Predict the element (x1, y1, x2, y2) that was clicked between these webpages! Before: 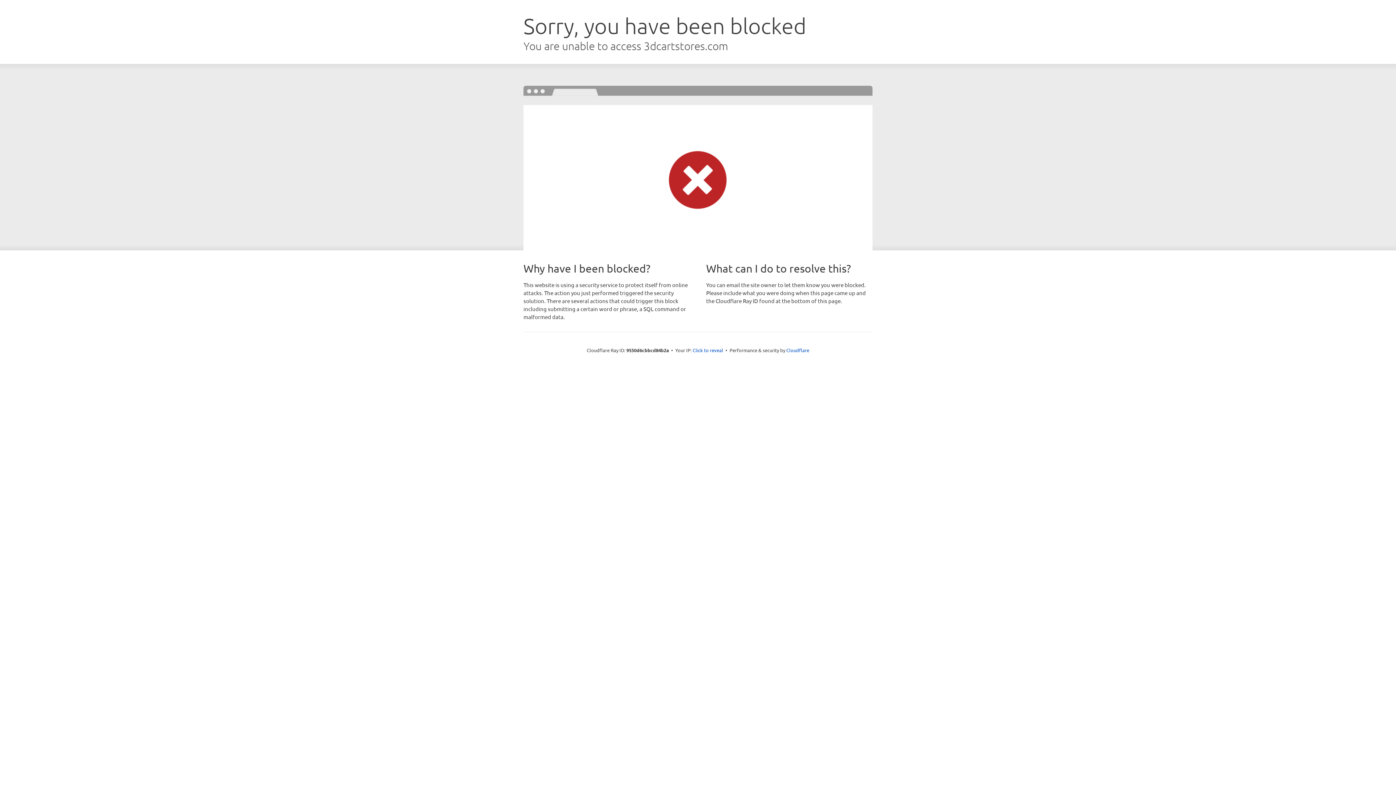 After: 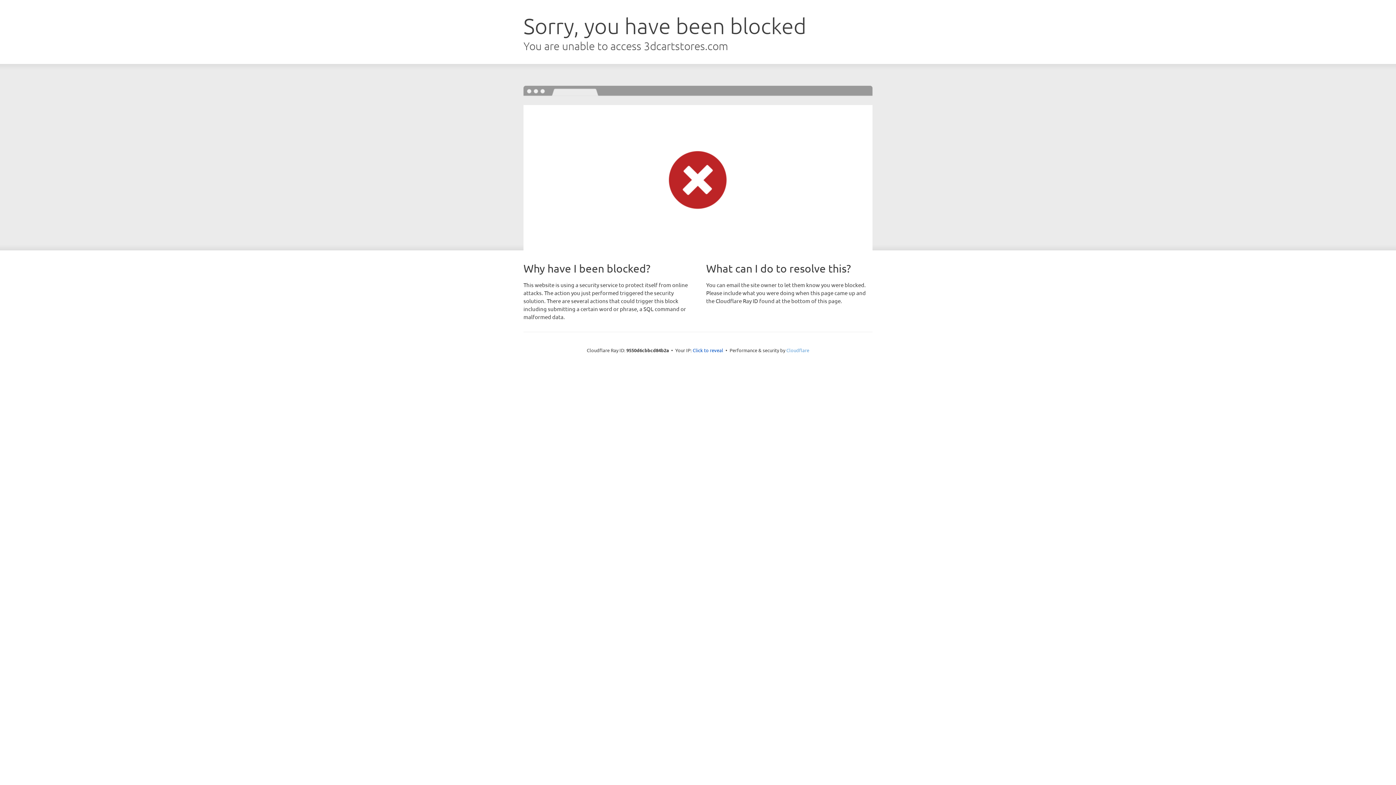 Action: label: Cloudflare bbox: (786, 347, 809, 353)